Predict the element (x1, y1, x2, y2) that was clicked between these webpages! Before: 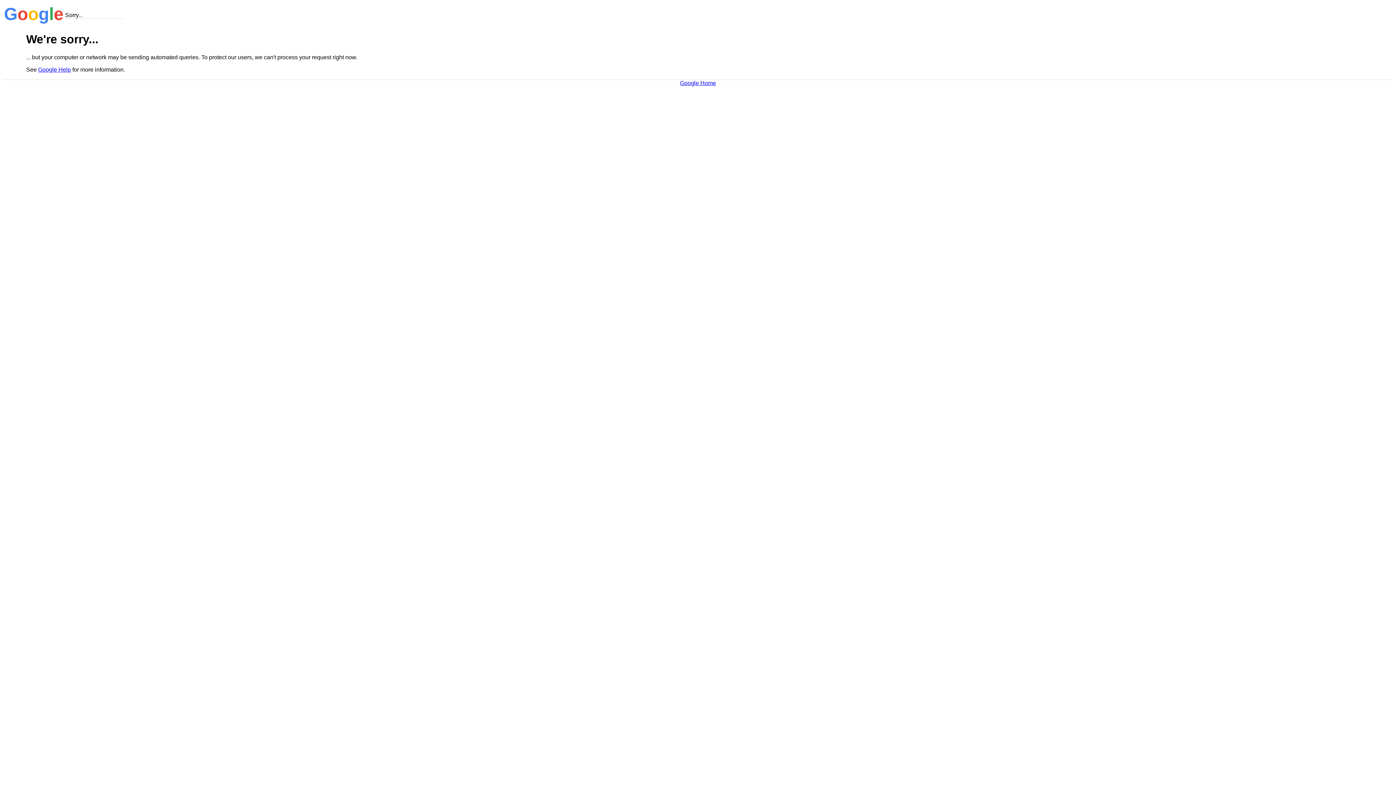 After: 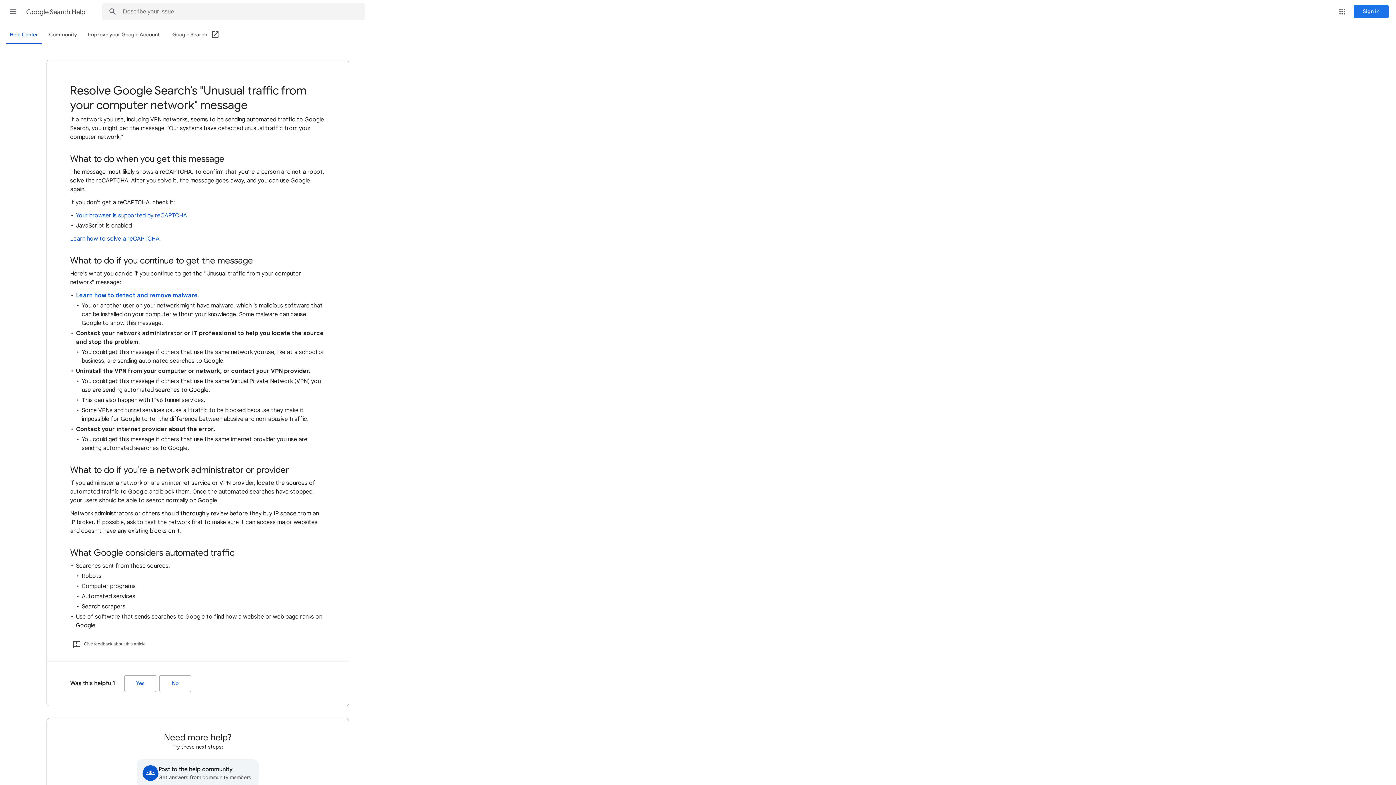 Action: label: Google Help bbox: (38, 66, 70, 72)